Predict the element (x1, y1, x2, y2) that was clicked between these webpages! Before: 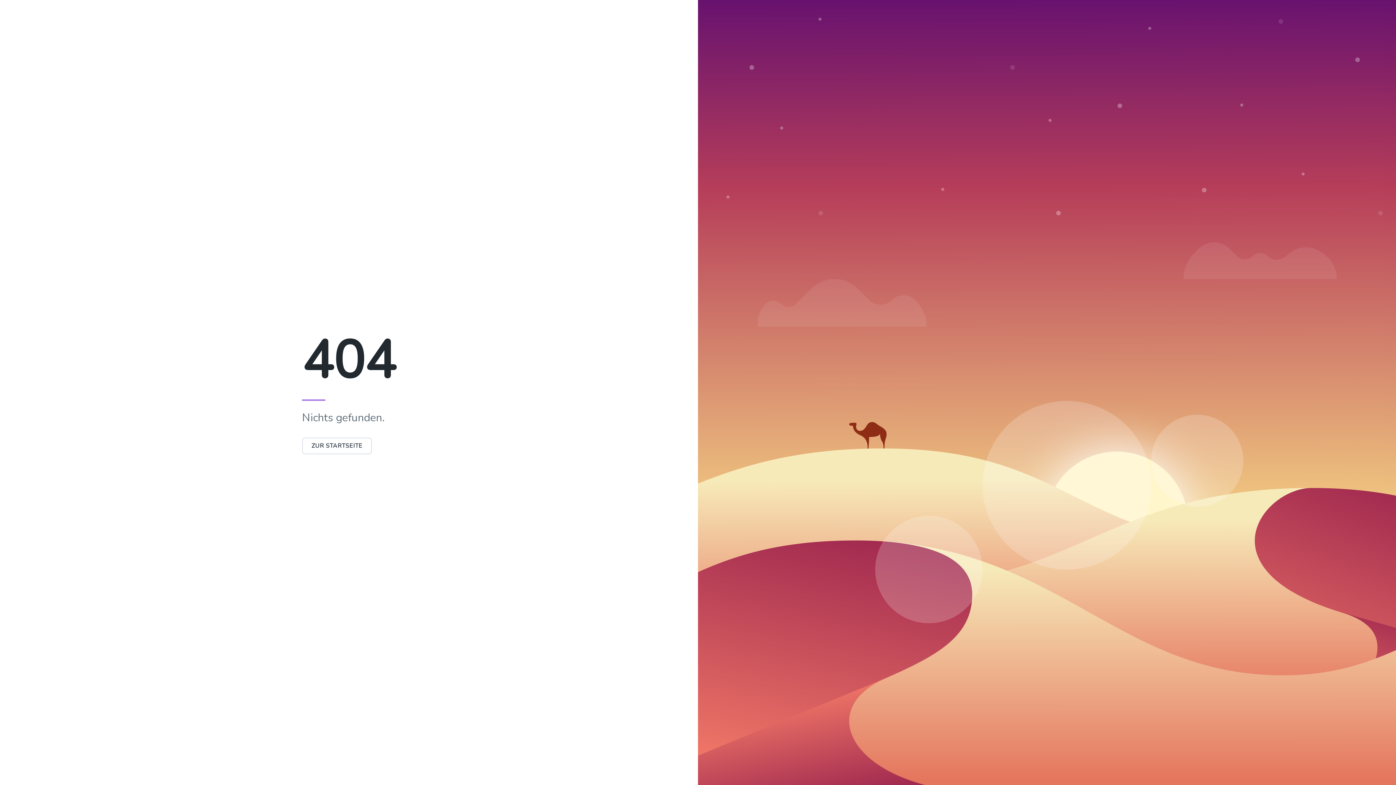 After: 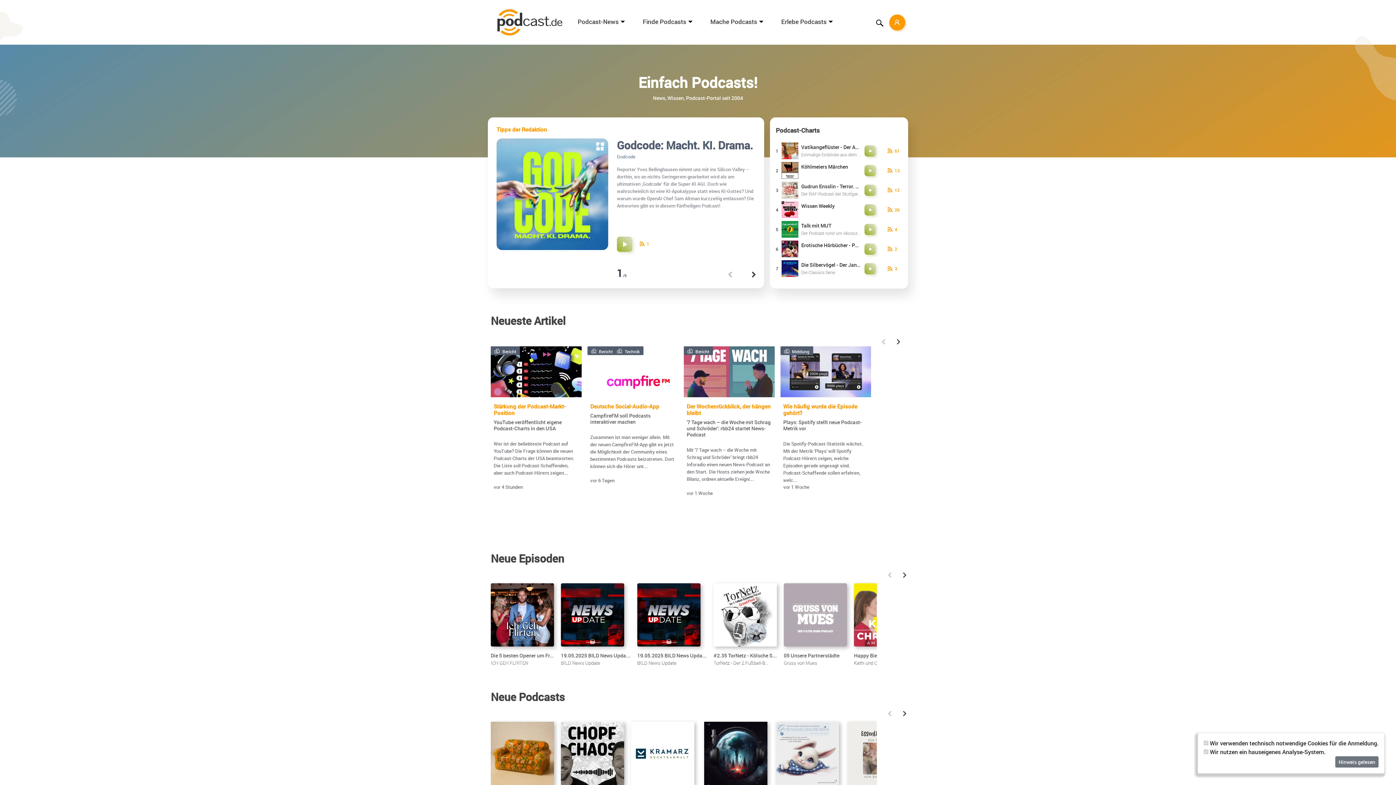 Action: bbox: (302, 442, 372, 450) label: ZUR STARTSEITE